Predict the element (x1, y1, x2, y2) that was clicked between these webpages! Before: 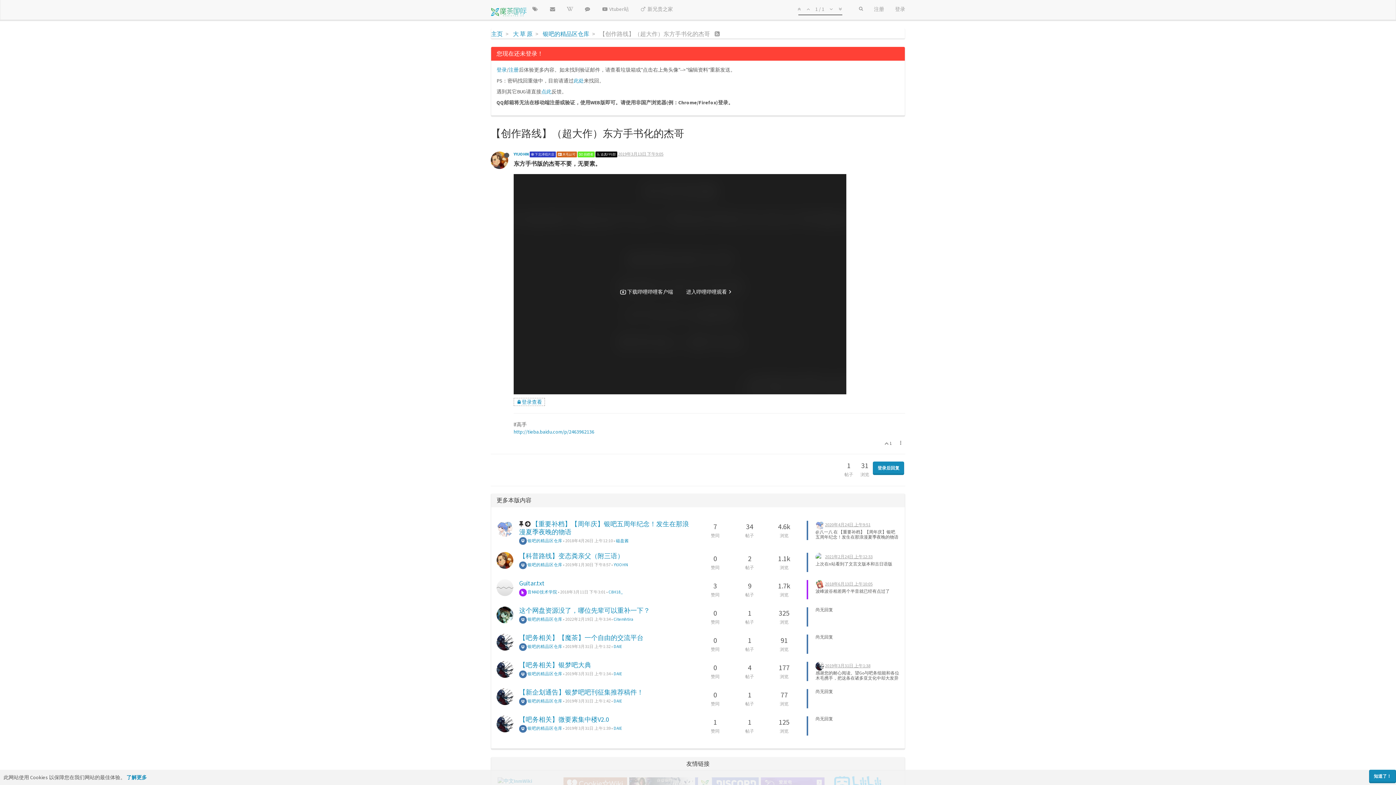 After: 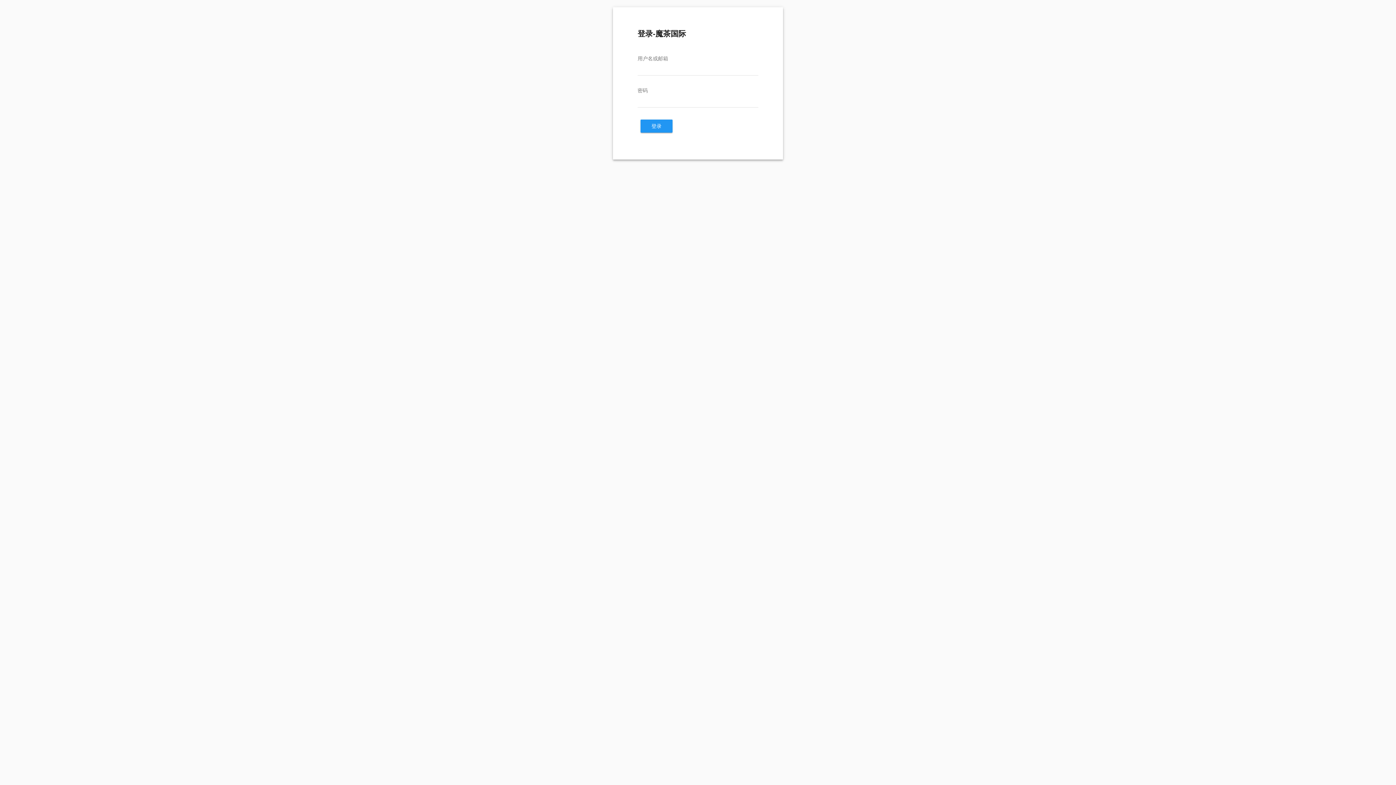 Action: bbox: (513, 398, 545, 406) label: 🔒登录查看